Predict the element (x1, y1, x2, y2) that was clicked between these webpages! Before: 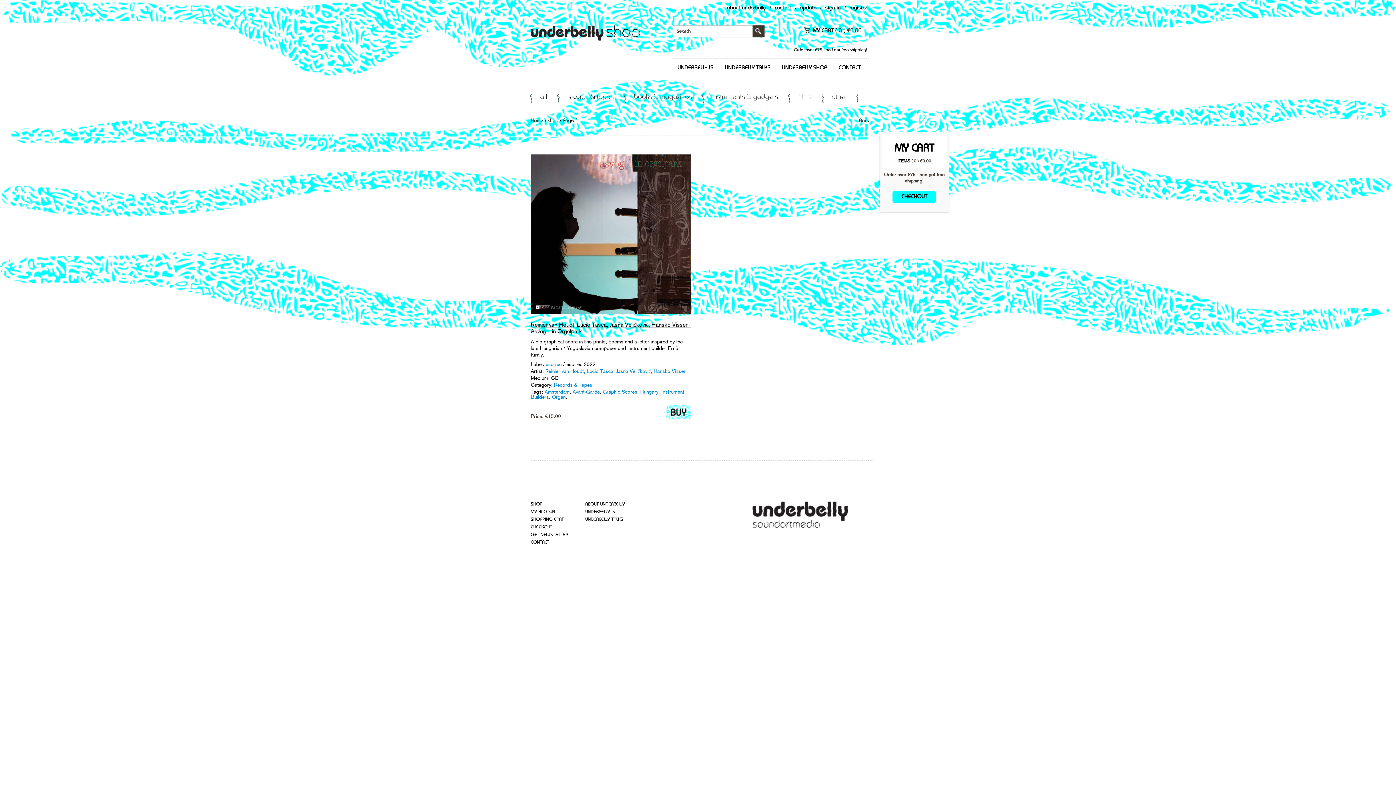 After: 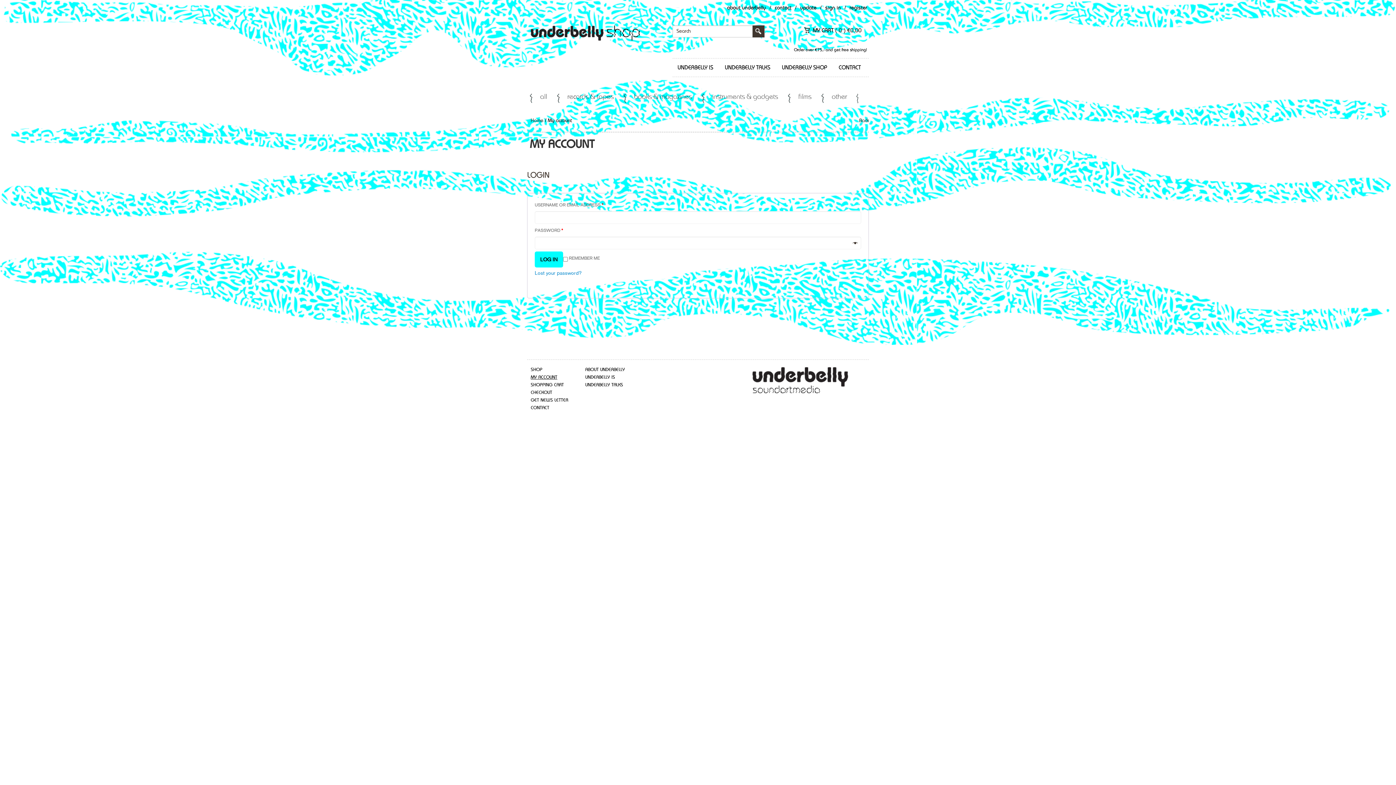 Action: bbox: (530, 509, 557, 514) label: MY ACCOUNT